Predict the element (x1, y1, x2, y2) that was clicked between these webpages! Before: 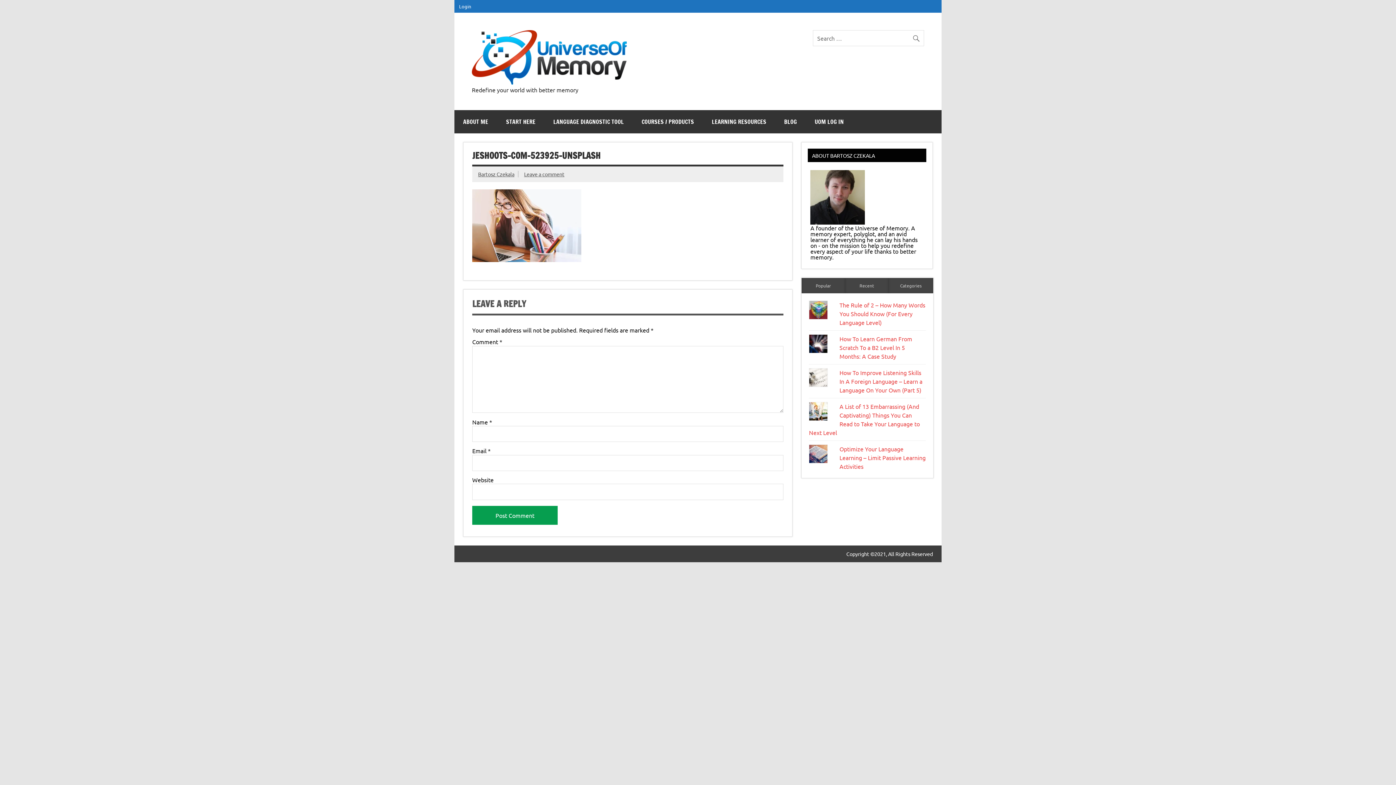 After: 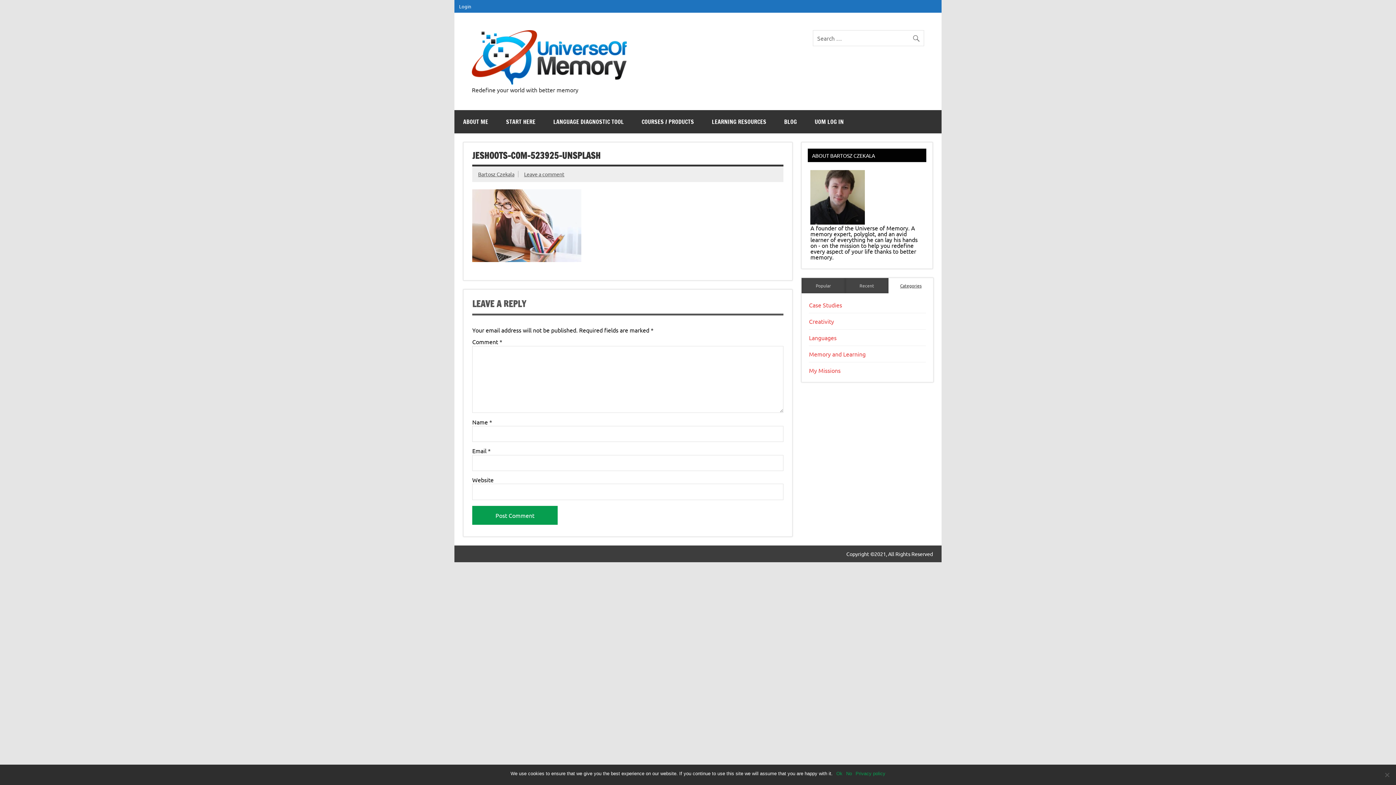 Action: label: Categories bbox: (888, 278, 933, 293)